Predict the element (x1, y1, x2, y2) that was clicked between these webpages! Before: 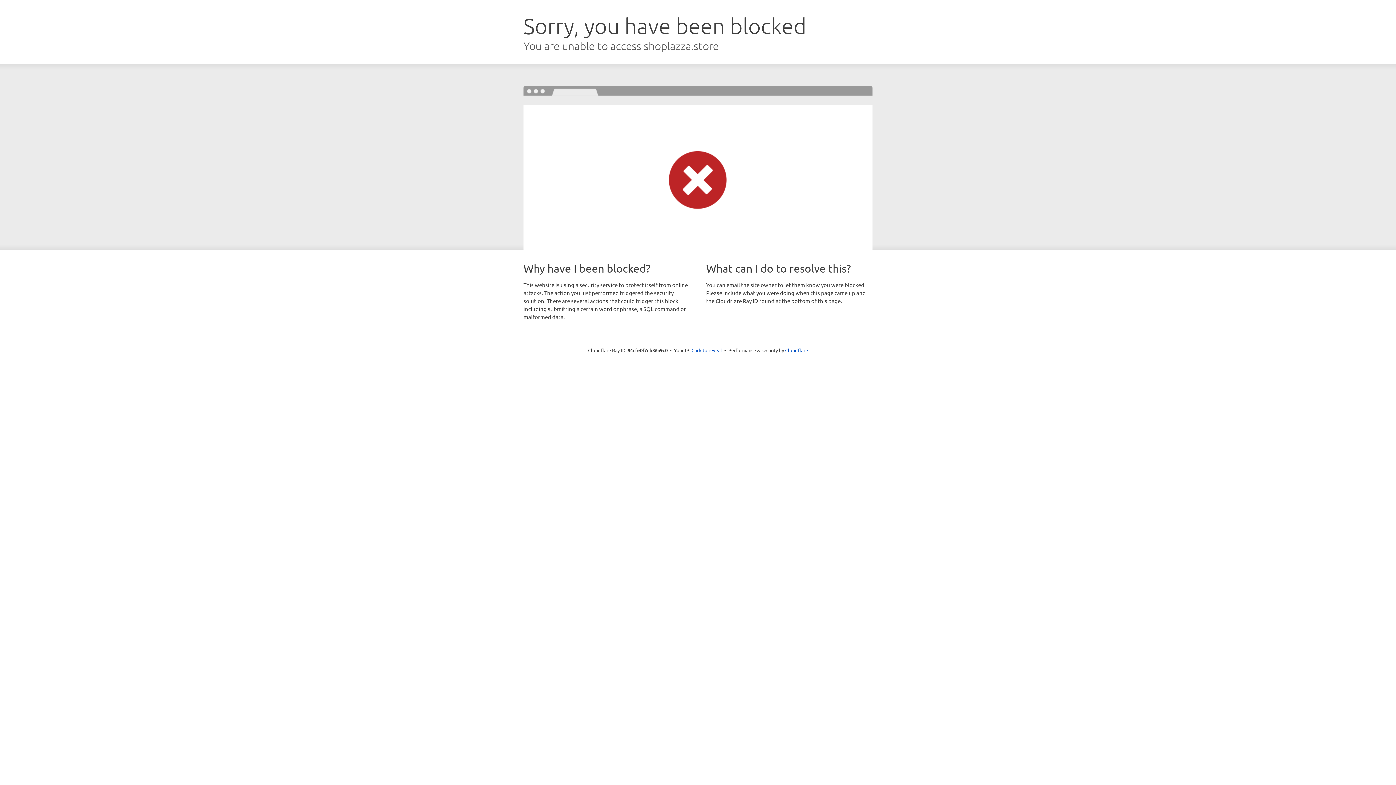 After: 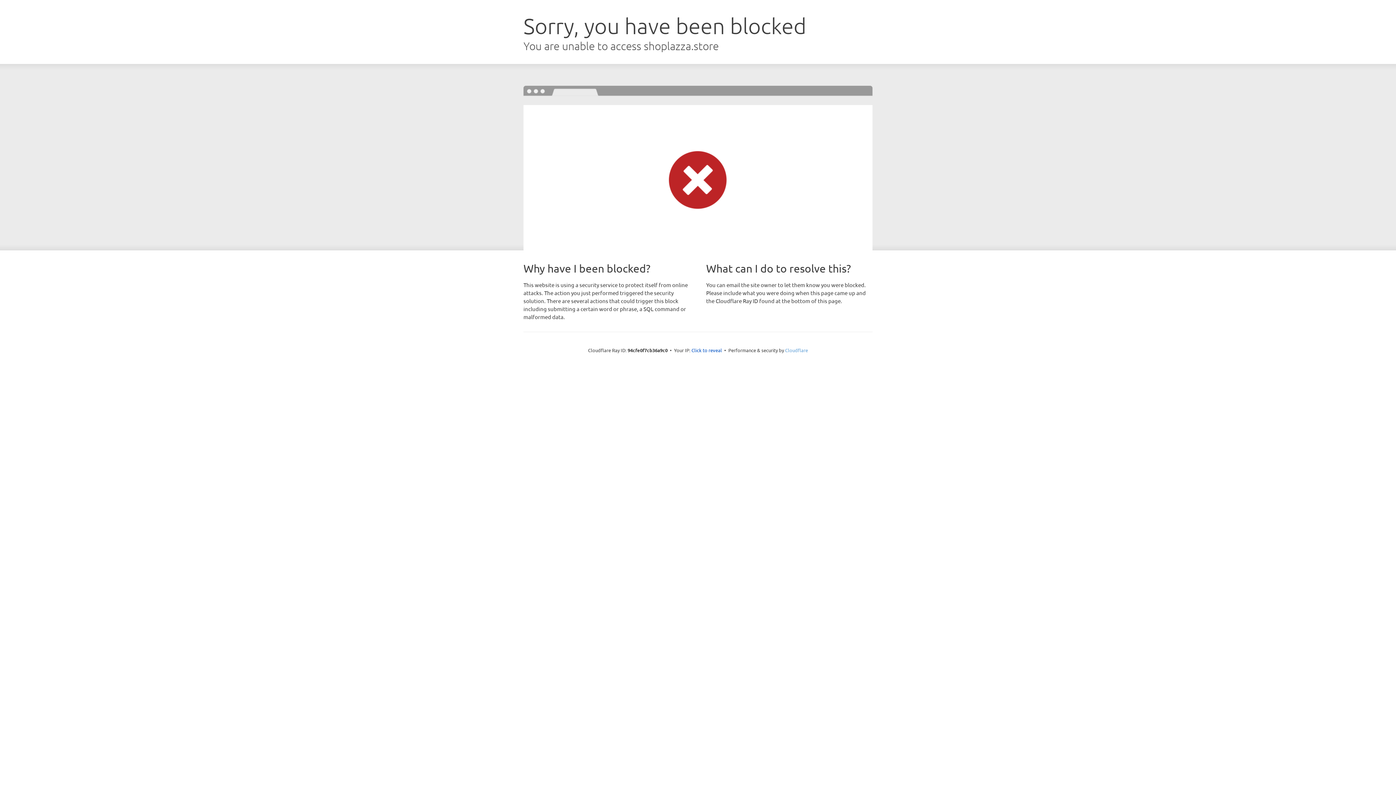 Action: bbox: (785, 347, 808, 353) label: Cloudflare